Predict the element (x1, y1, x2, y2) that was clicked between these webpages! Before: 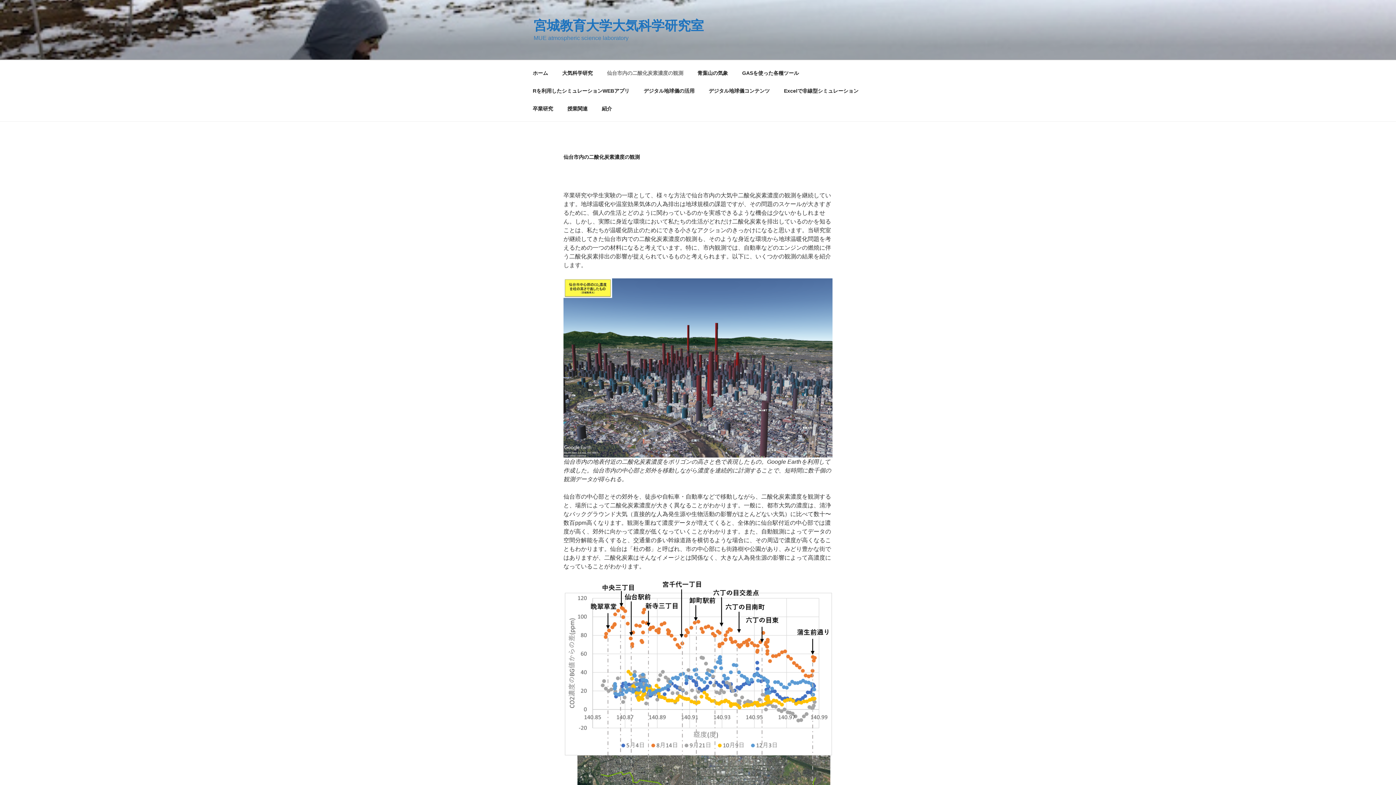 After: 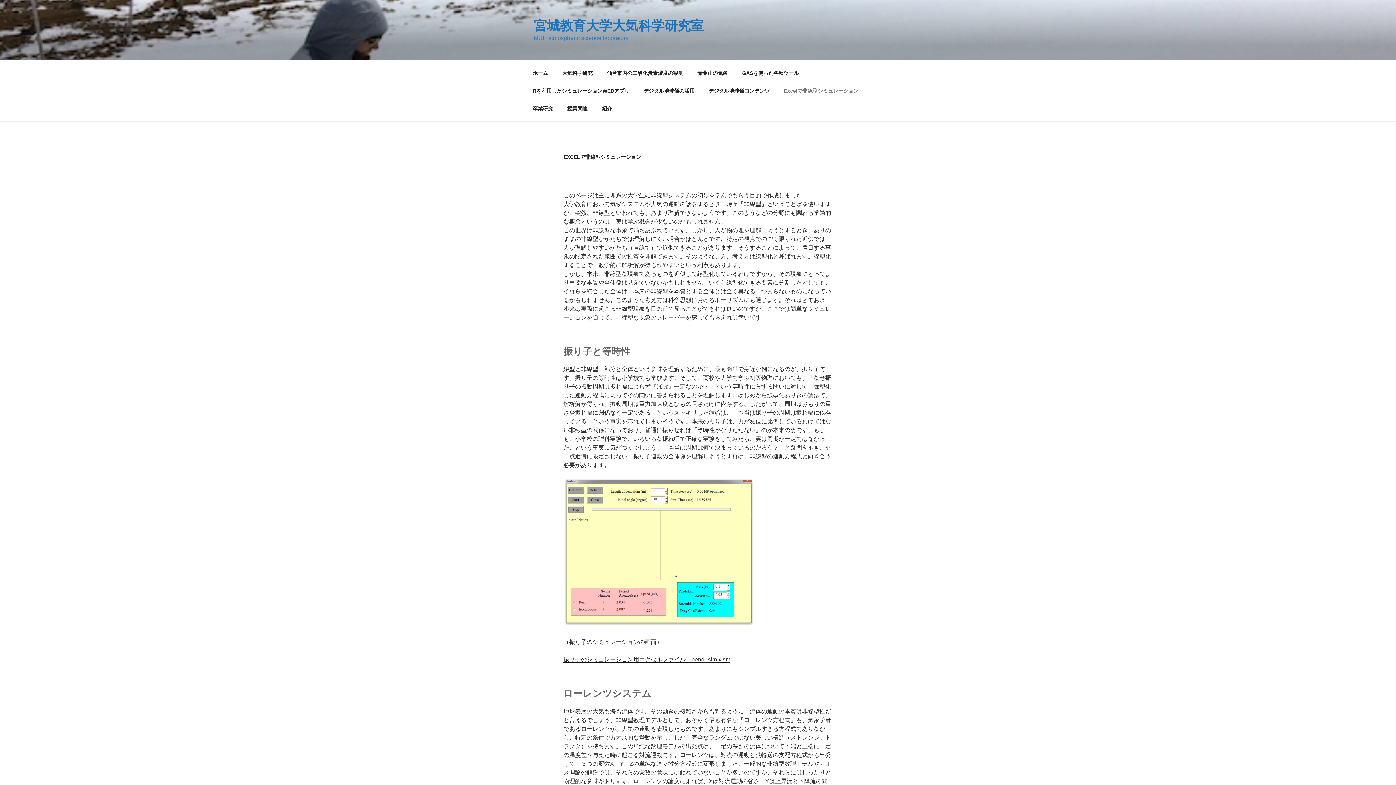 Action: bbox: (777, 82, 865, 99) label: Excelで非線型シミュレーション